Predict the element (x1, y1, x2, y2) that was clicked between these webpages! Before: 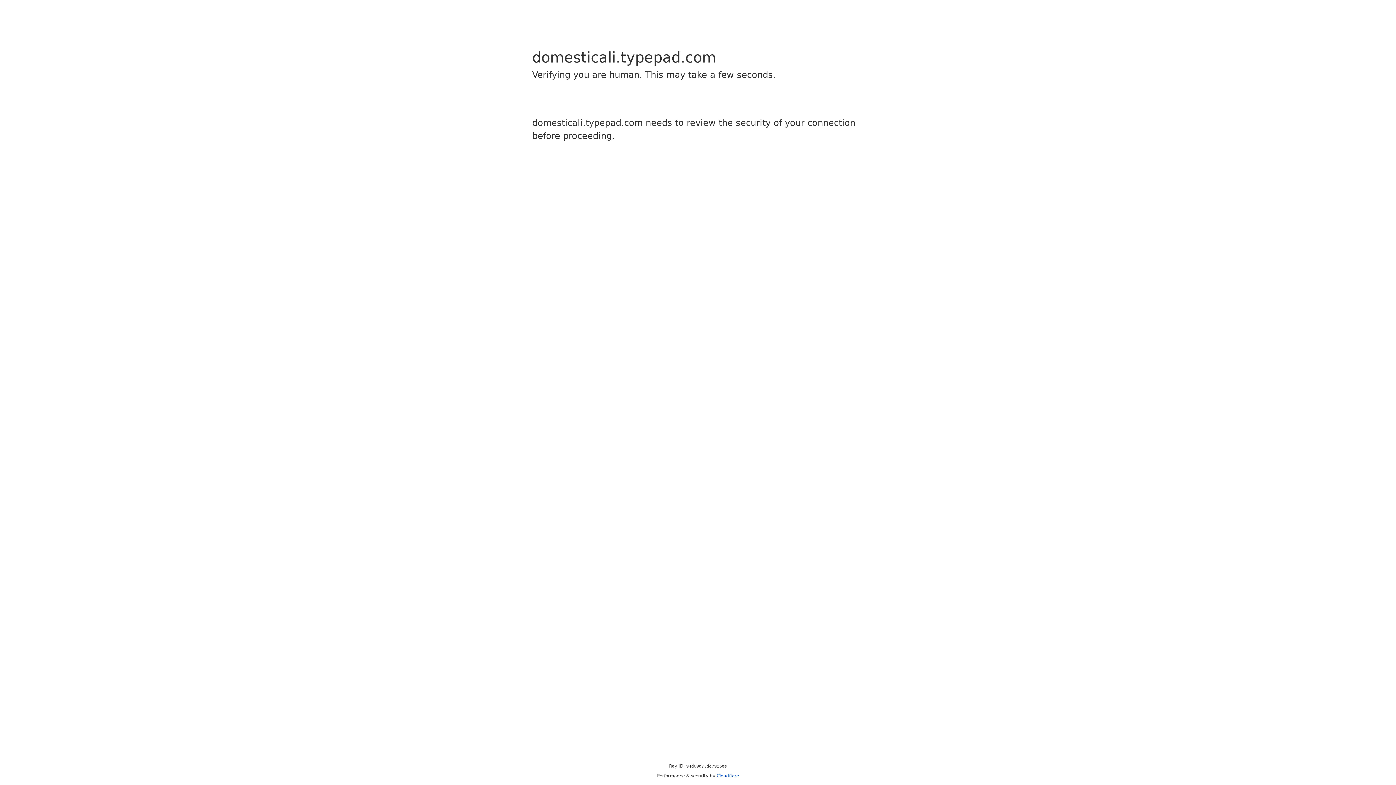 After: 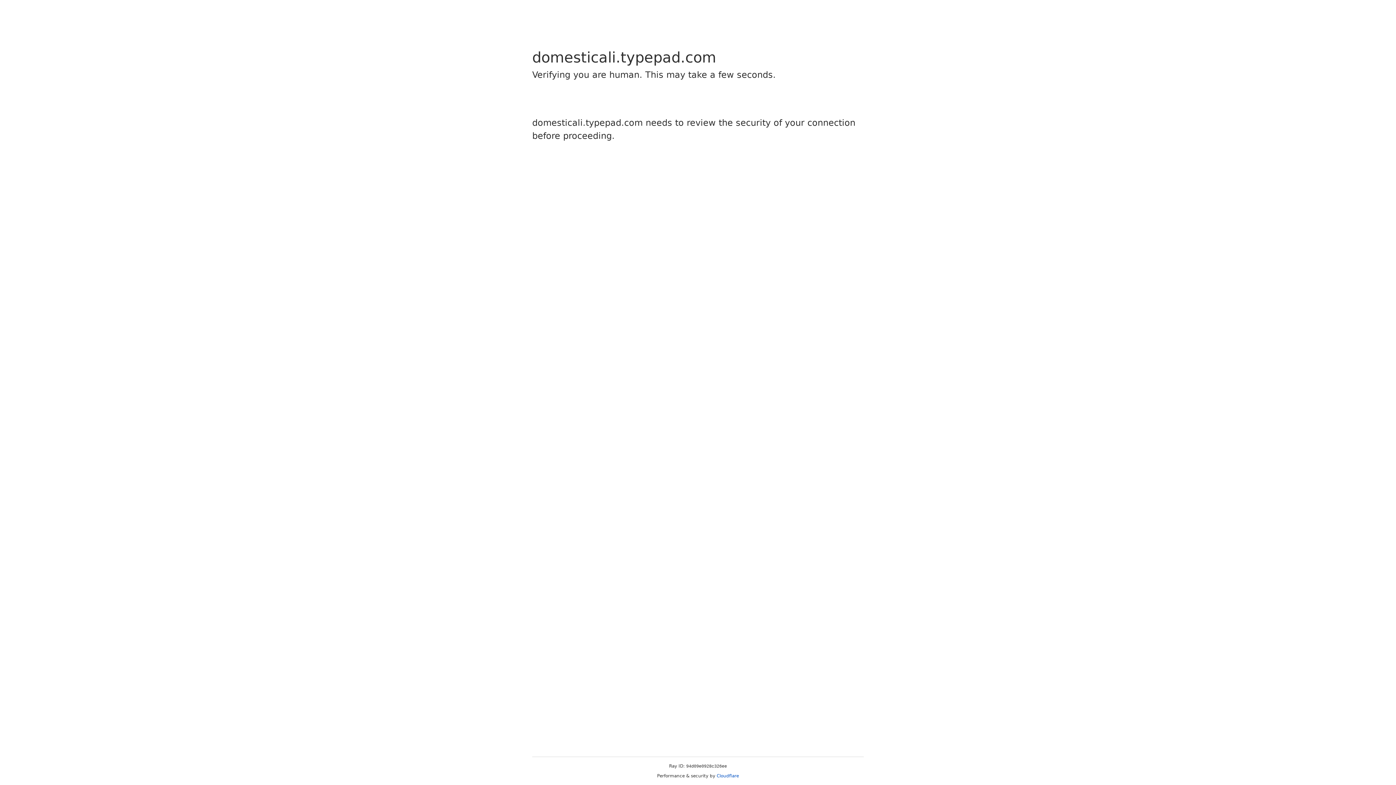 Action: label: Cloudflare bbox: (716, 773, 739, 778)